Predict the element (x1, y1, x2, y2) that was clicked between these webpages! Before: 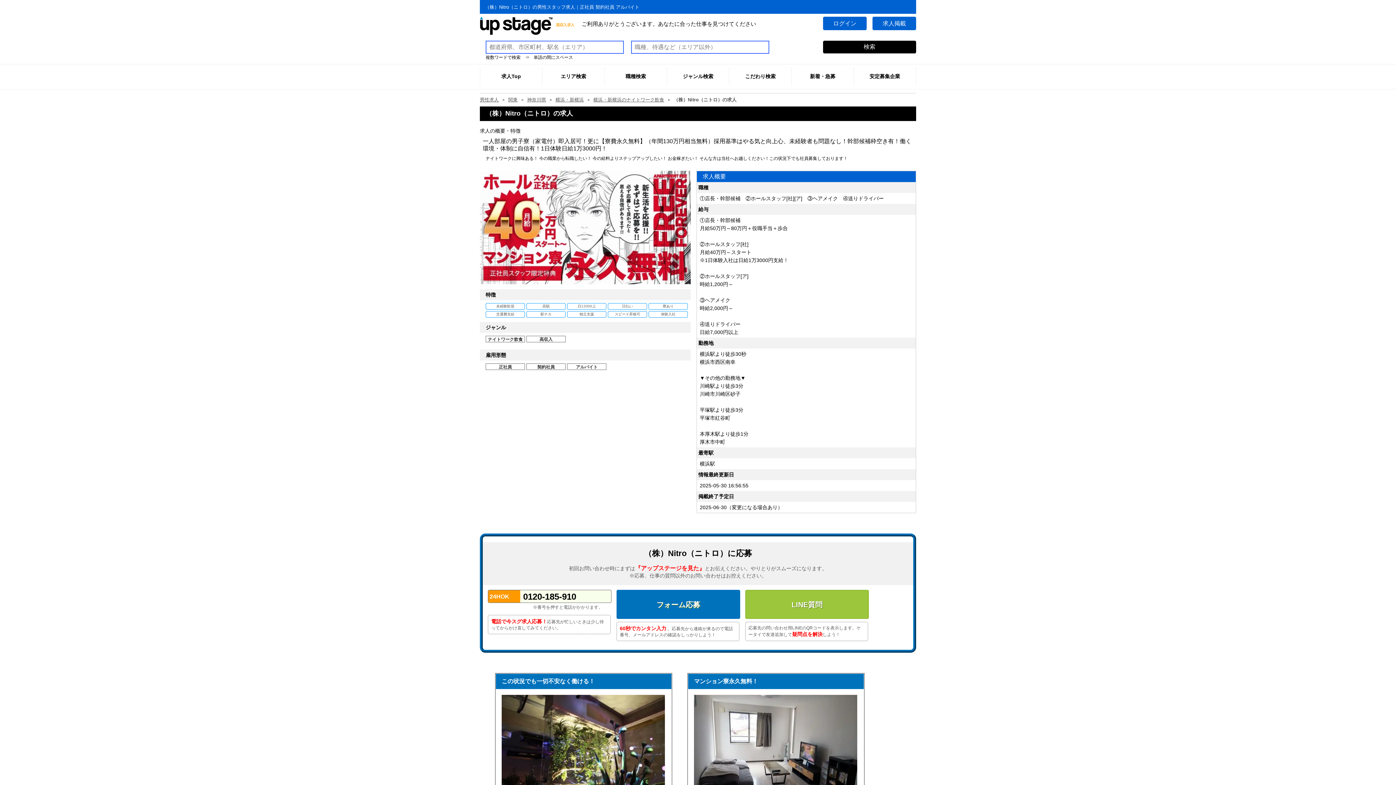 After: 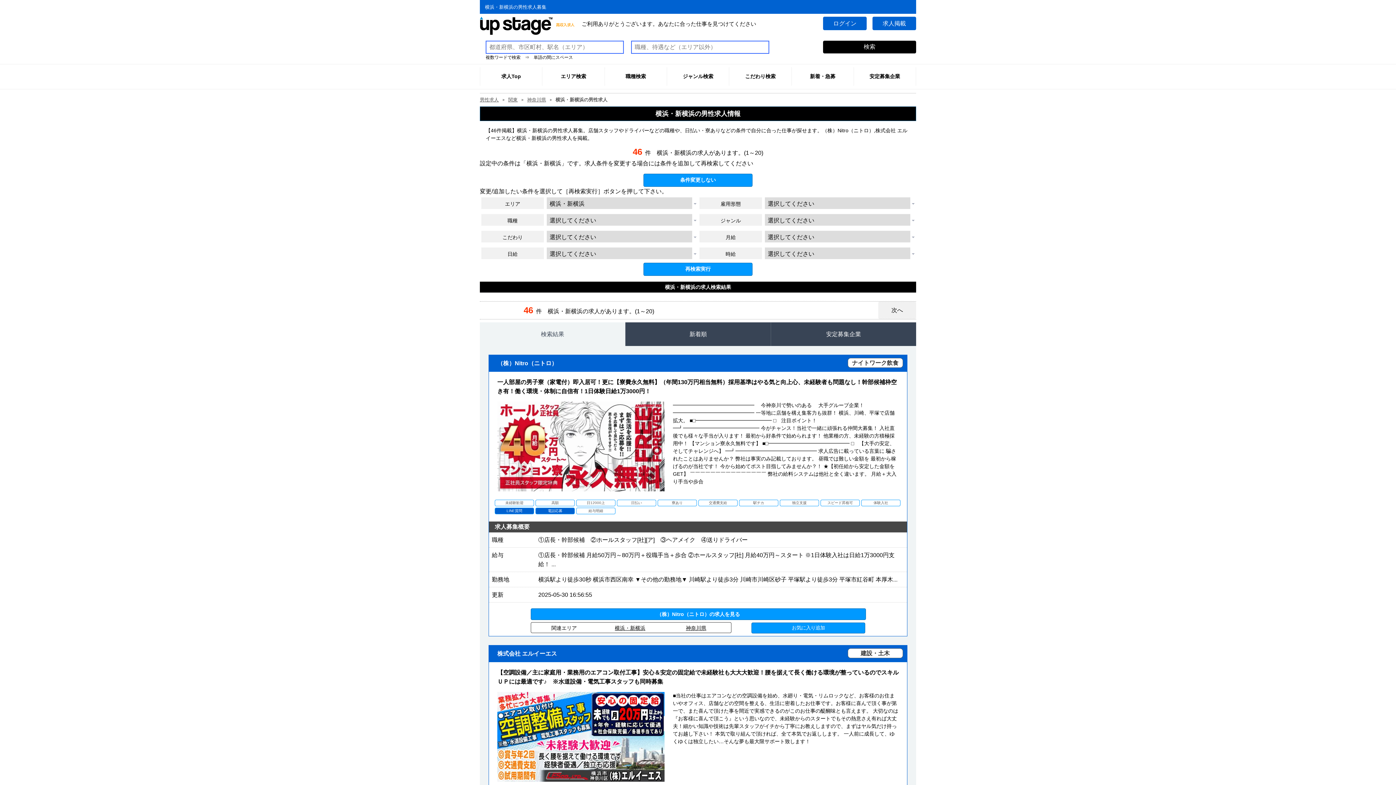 Action: label: 横浜・新横浜 bbox: (555, 96, 584, 102)